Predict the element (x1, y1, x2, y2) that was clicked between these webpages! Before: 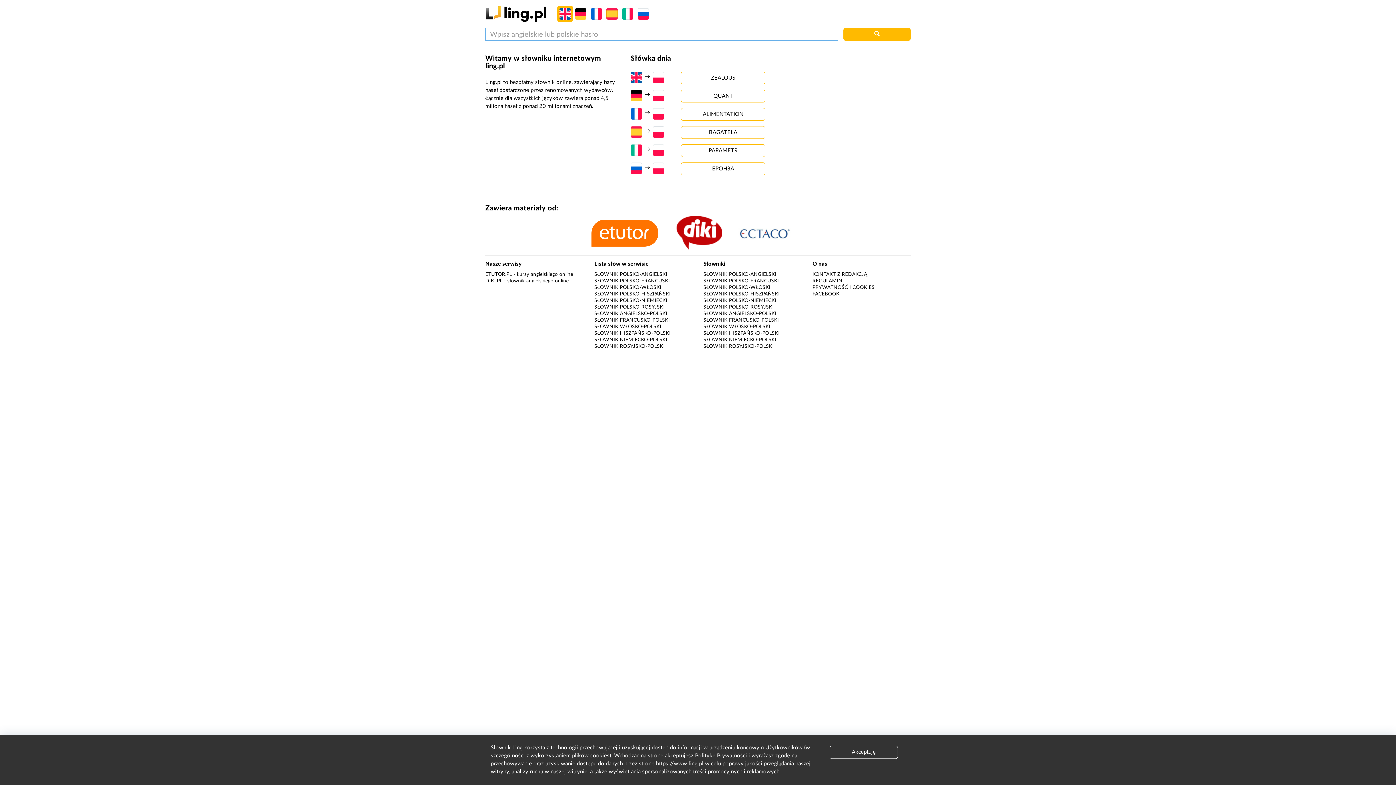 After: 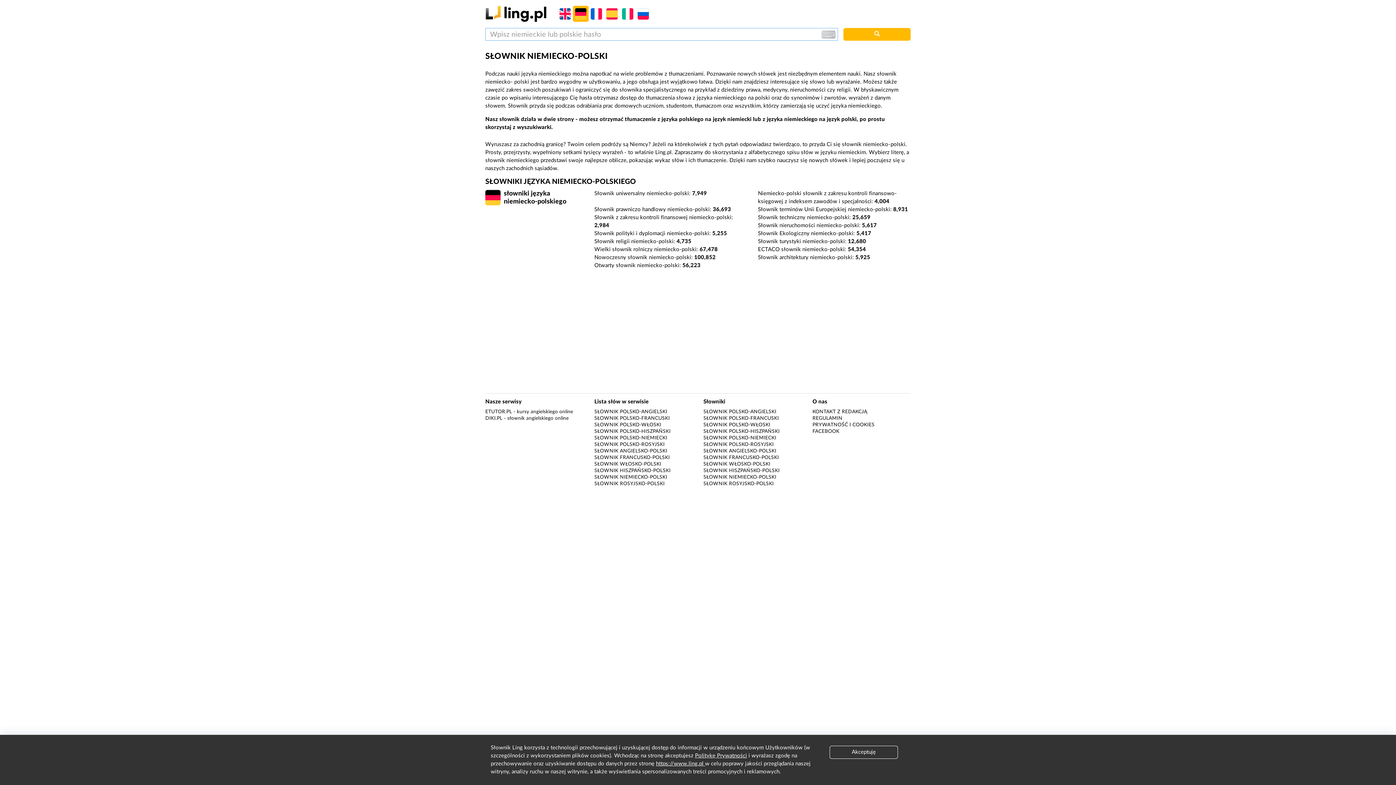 Action: bbox: (703, 337, 776, 342) label: SŁOWNIK NIEMIECKO-POLSKI